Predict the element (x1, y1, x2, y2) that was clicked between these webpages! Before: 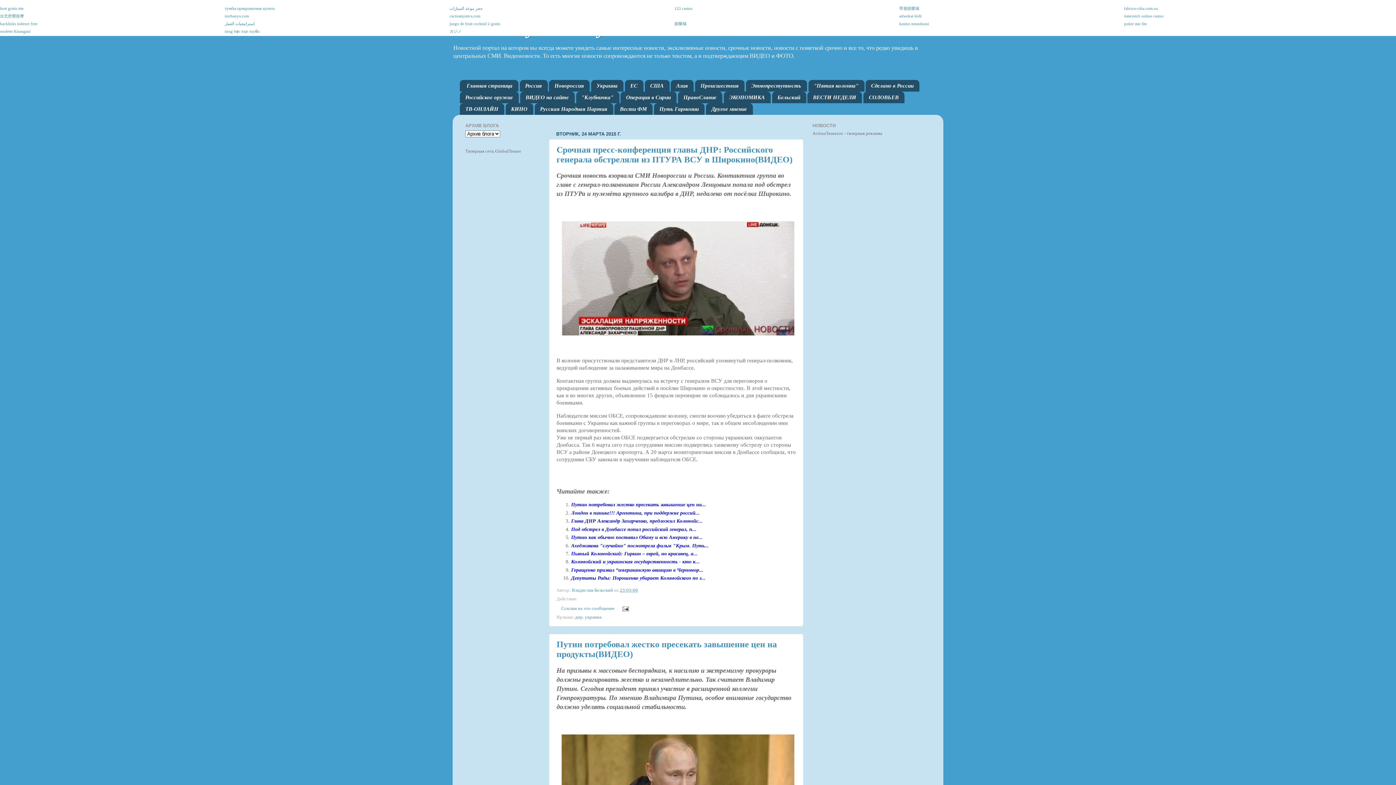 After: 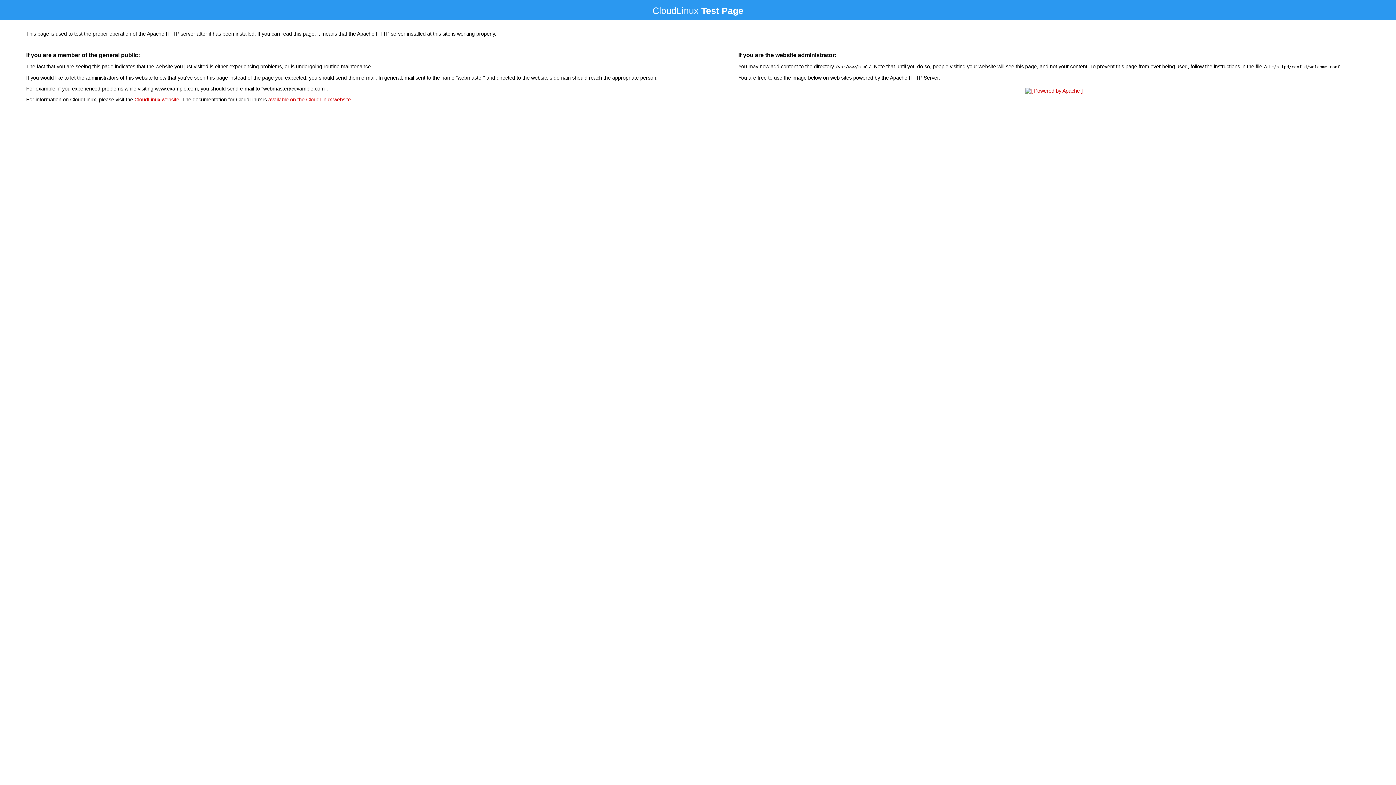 Action: label: sòng bạc trực tuyến bbox: (224, 29, 259, 33)